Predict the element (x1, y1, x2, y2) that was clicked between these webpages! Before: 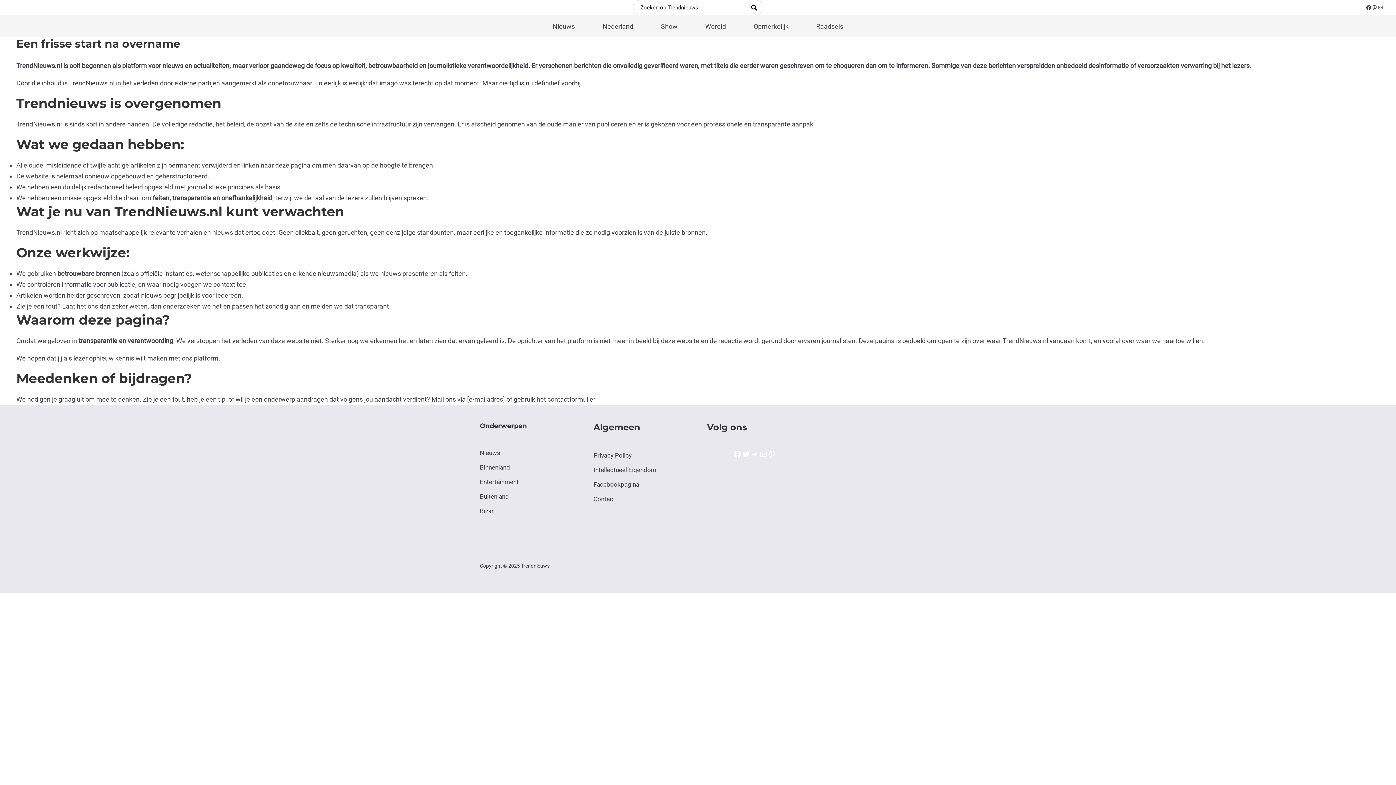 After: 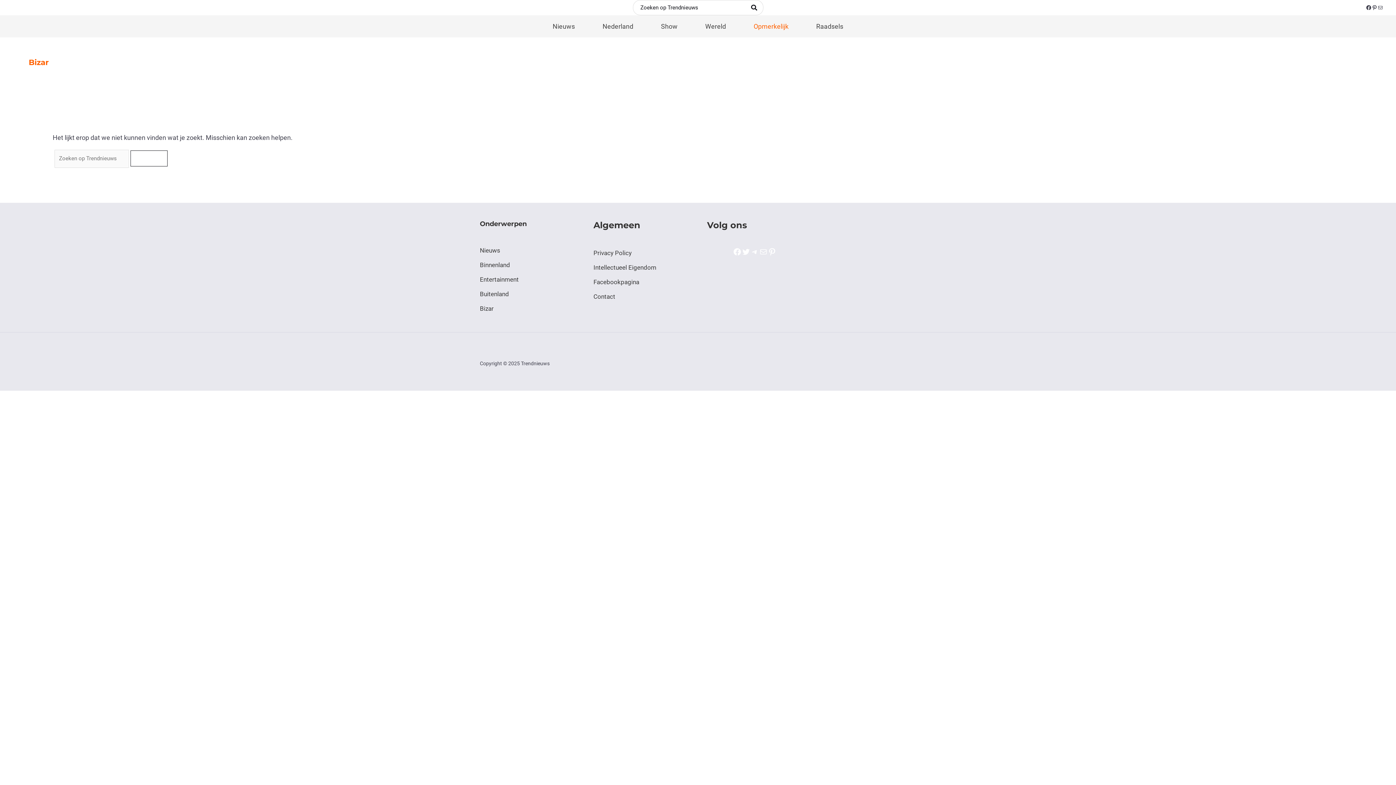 Action: label: Opmerkelijk bbox: (740, 15, 802, 37)